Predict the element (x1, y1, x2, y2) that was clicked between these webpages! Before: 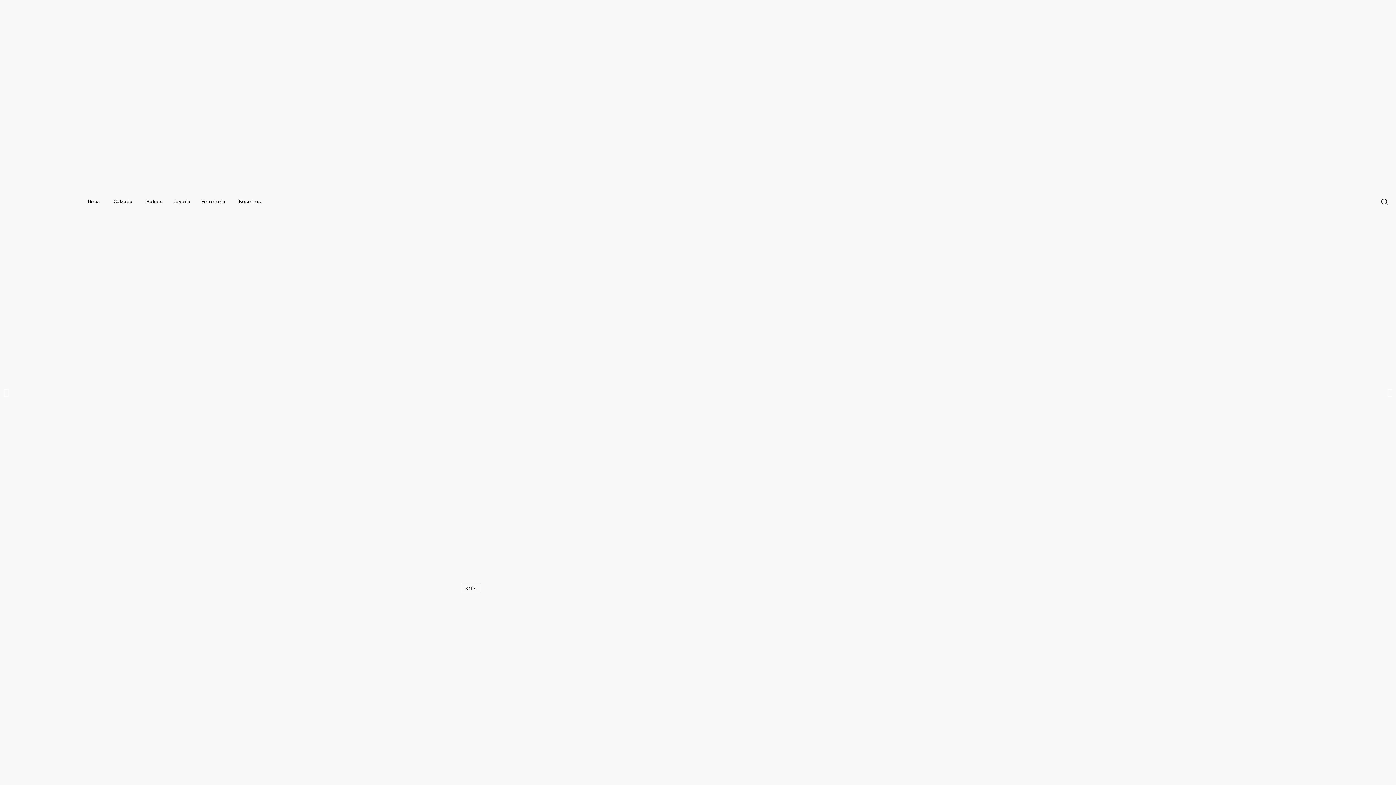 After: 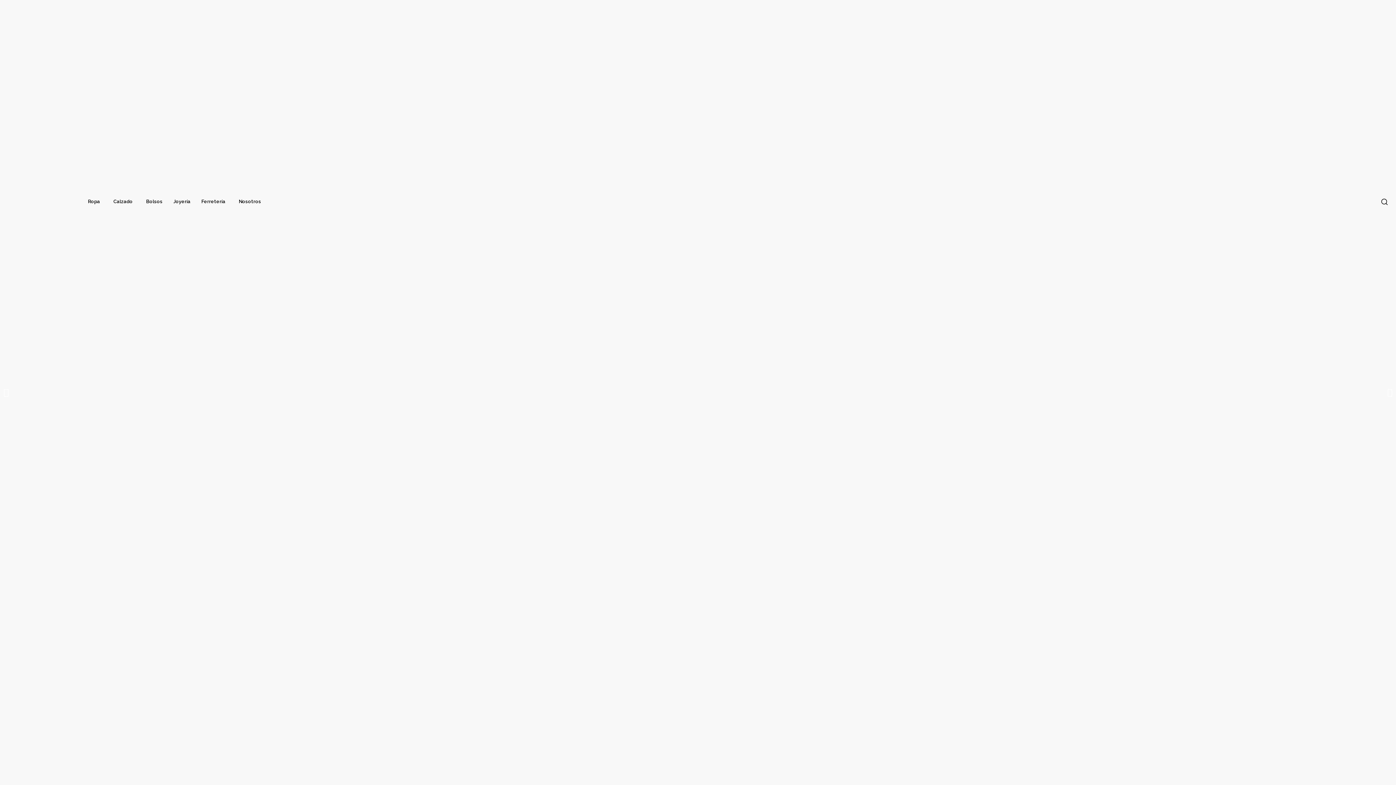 Action: bbox: (247, 584, 480, 817)